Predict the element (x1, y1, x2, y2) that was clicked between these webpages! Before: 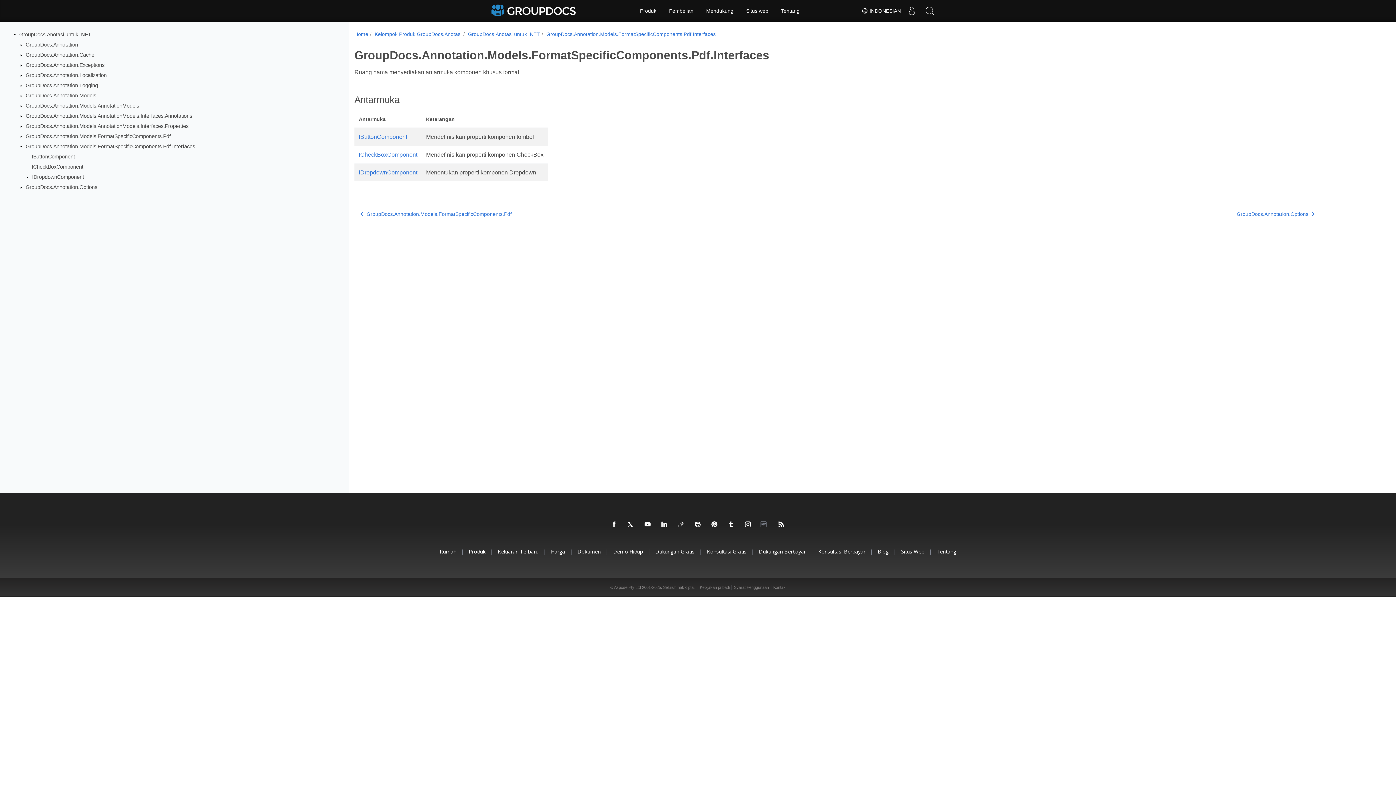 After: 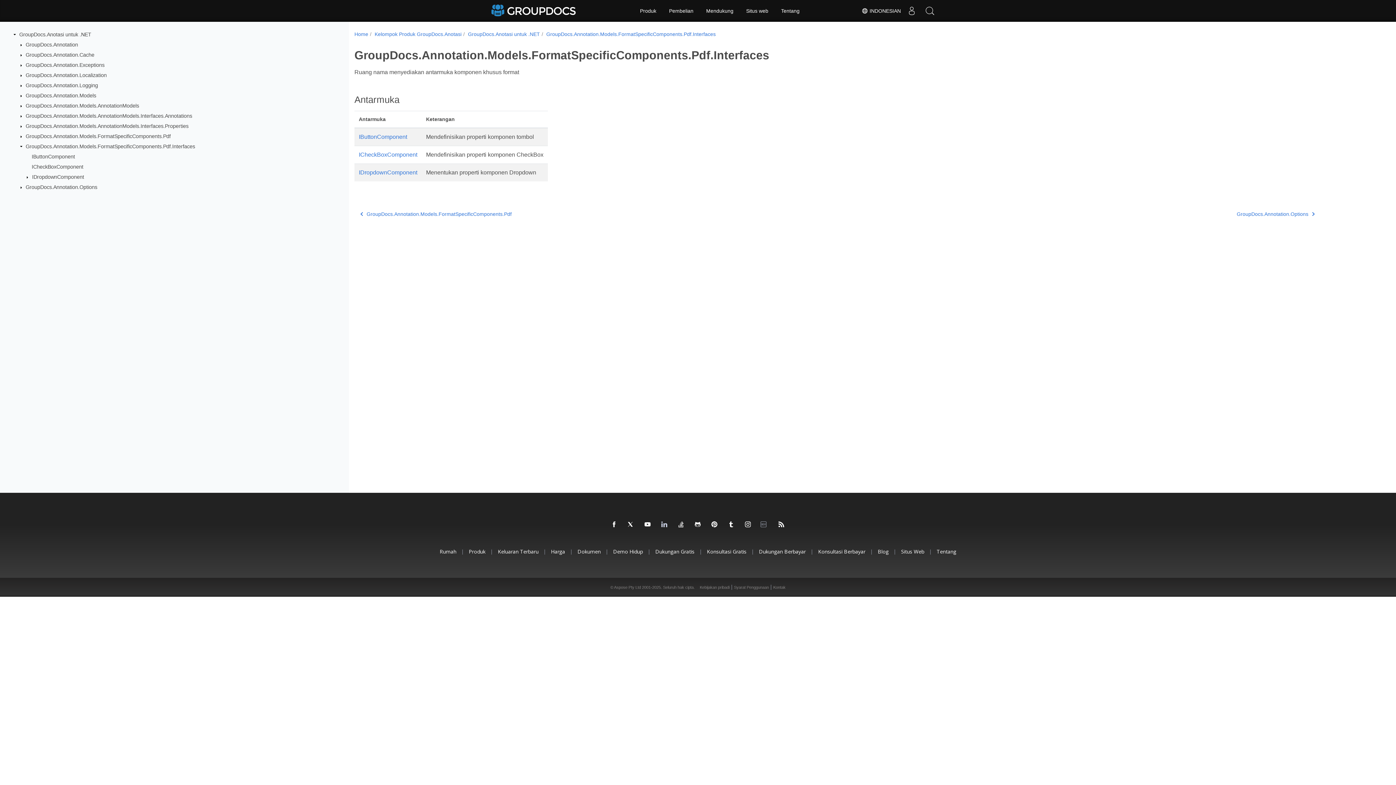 Action: bbox: (660, 520, 669, 529)